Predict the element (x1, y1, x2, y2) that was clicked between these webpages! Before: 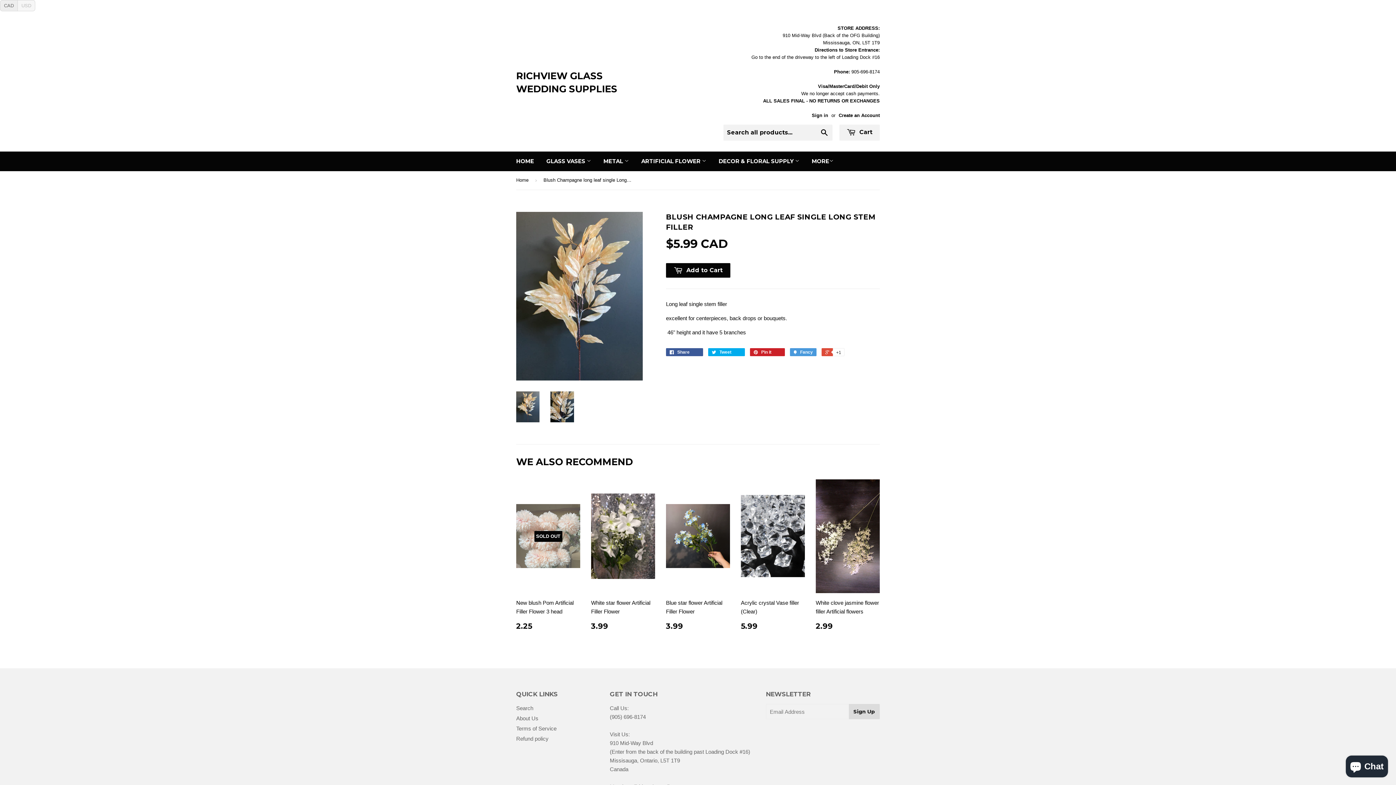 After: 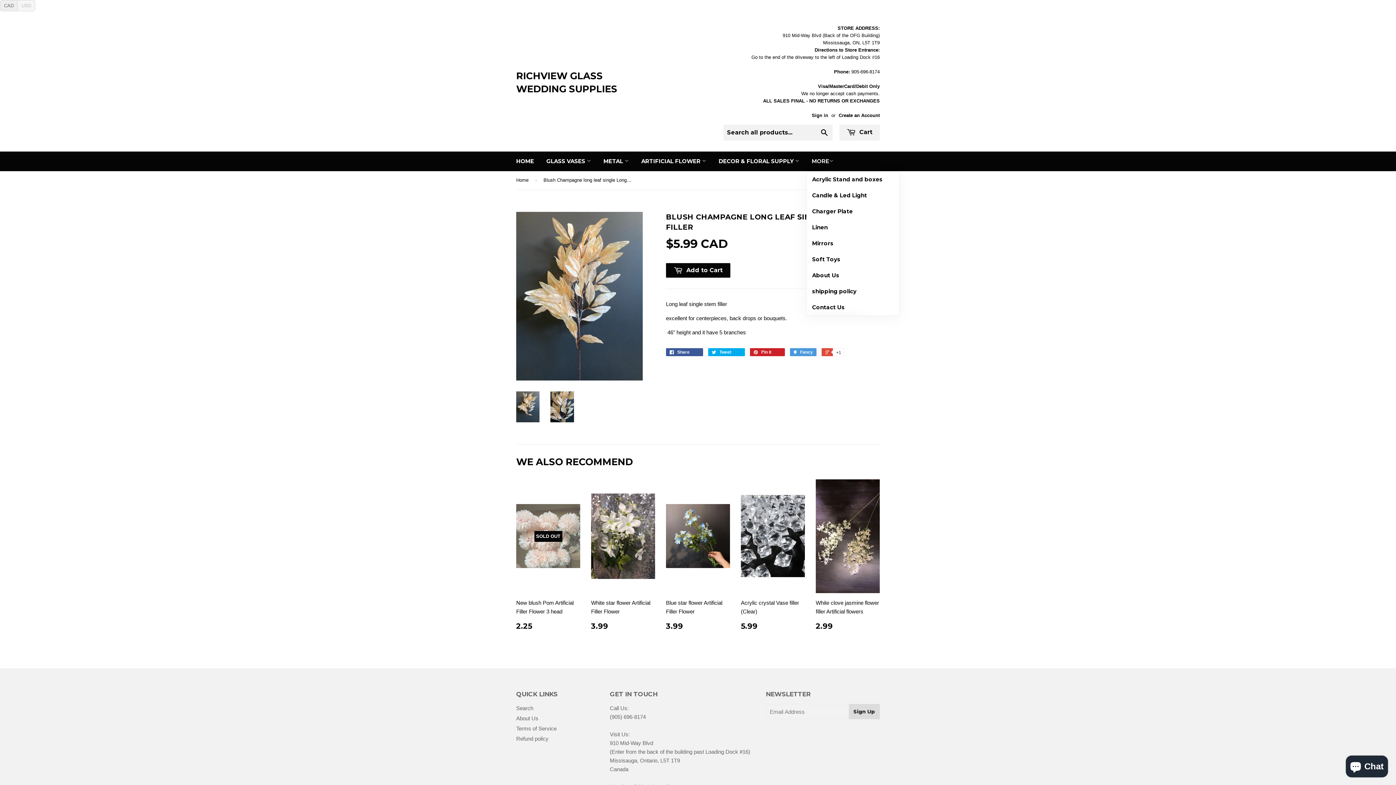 Action: bbox: (806, 151, 839, 171) label: MORE